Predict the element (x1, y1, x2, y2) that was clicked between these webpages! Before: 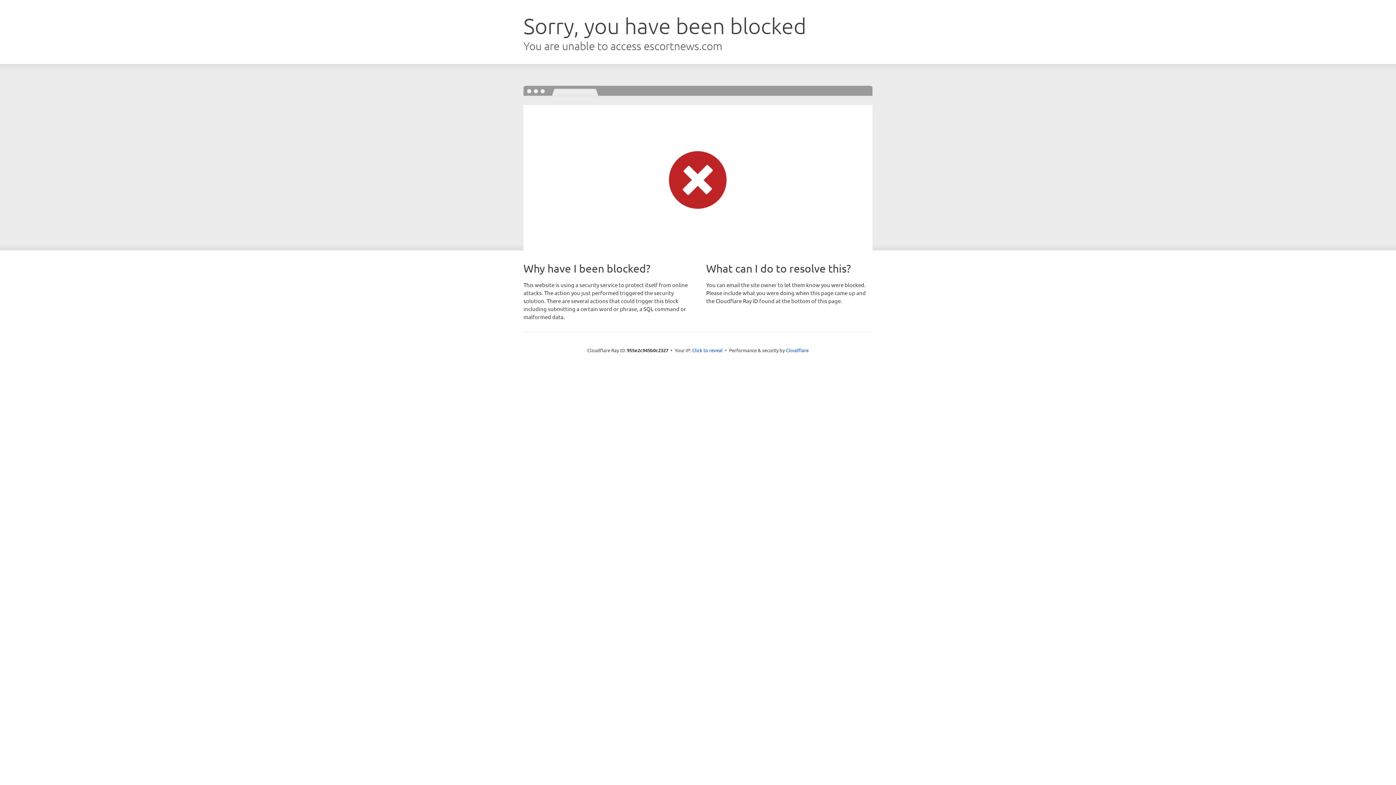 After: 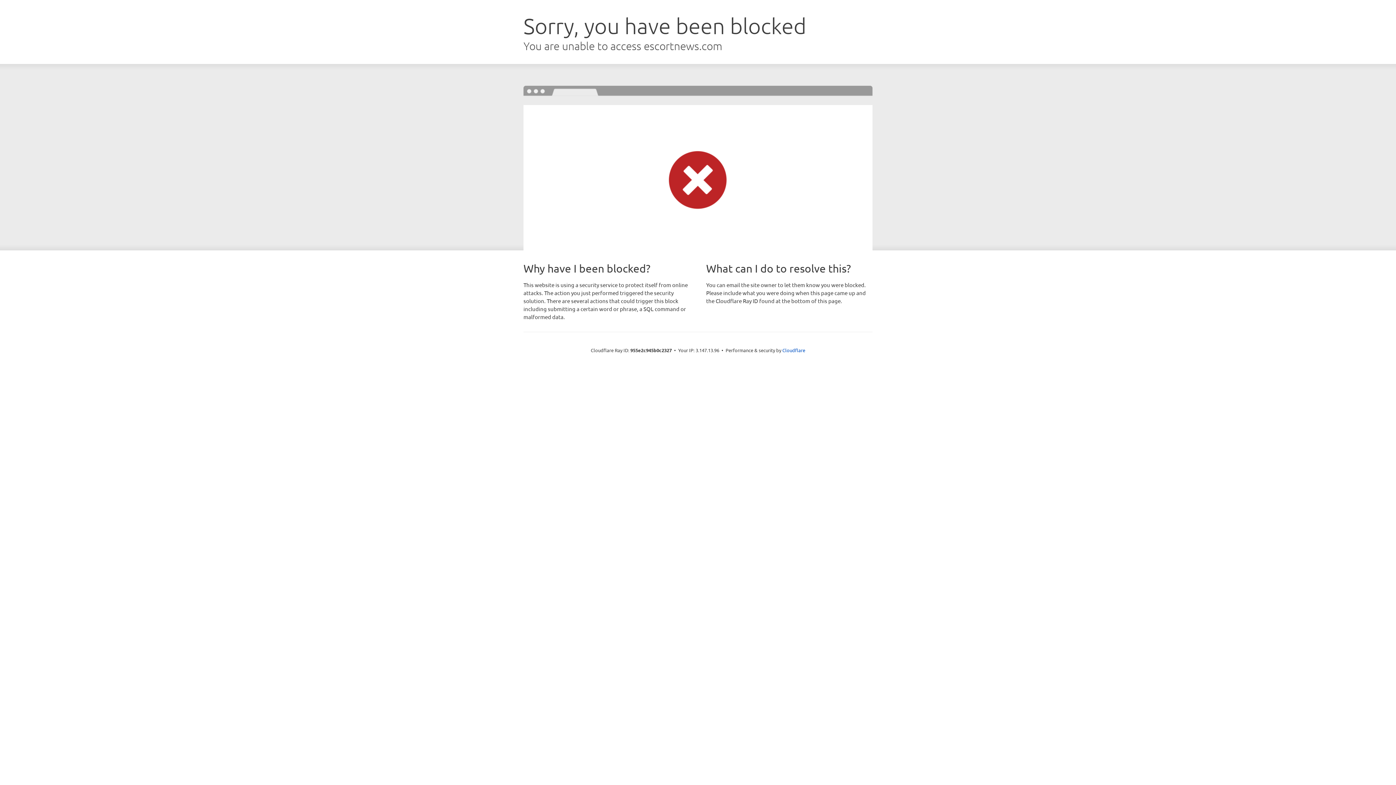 Action: bbox: (692, 346, 722, 353) label: Click to reveal